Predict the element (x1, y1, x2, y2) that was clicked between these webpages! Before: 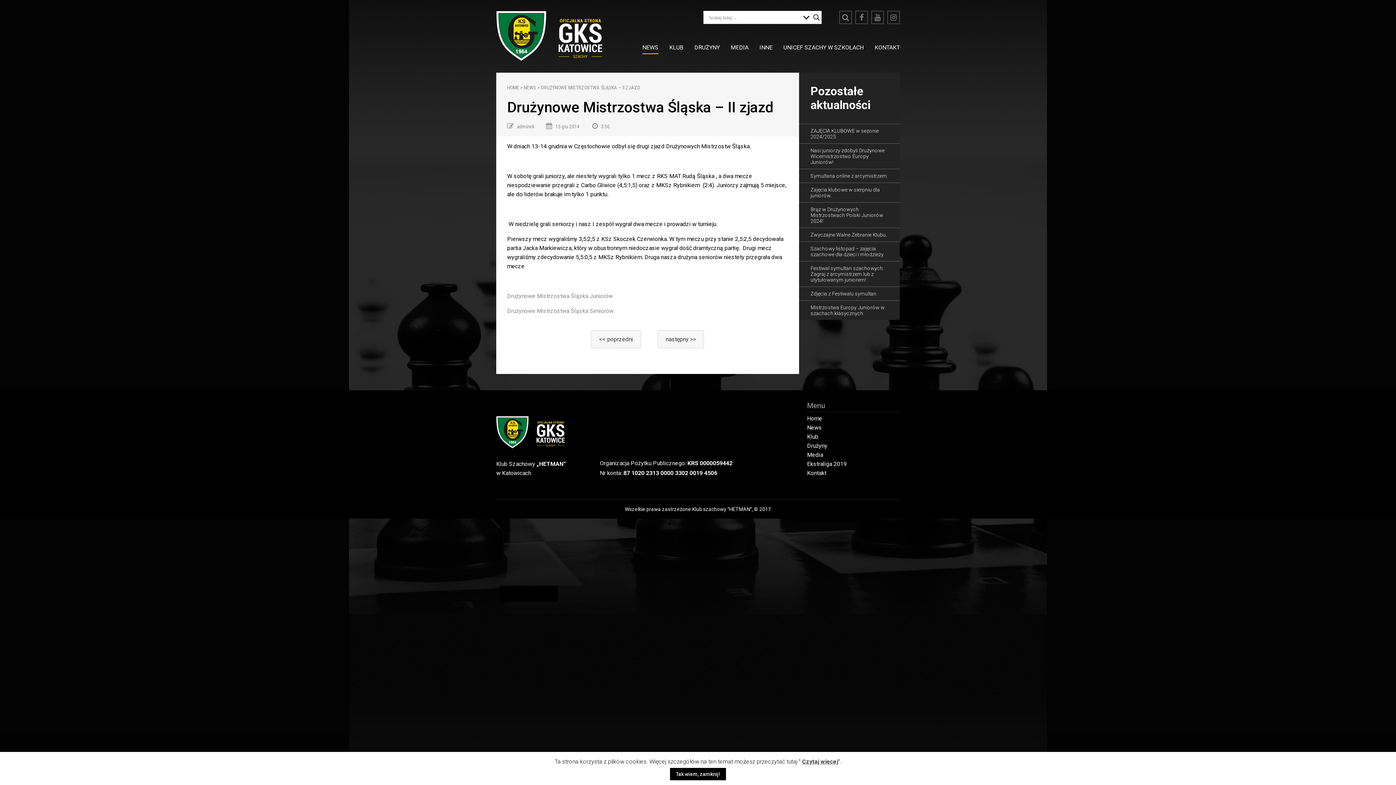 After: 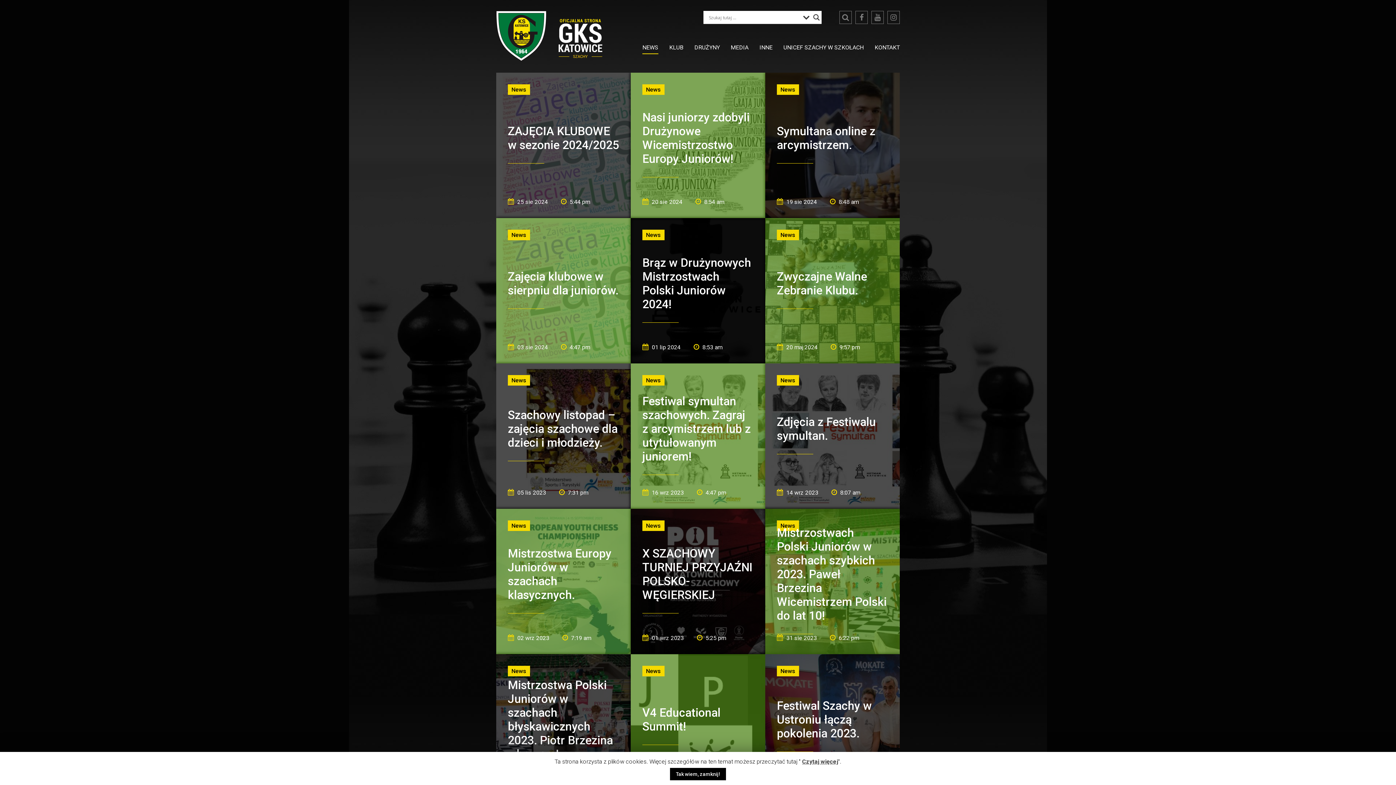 Action: label: NEWS bbox: (524, 84, 536, 90)